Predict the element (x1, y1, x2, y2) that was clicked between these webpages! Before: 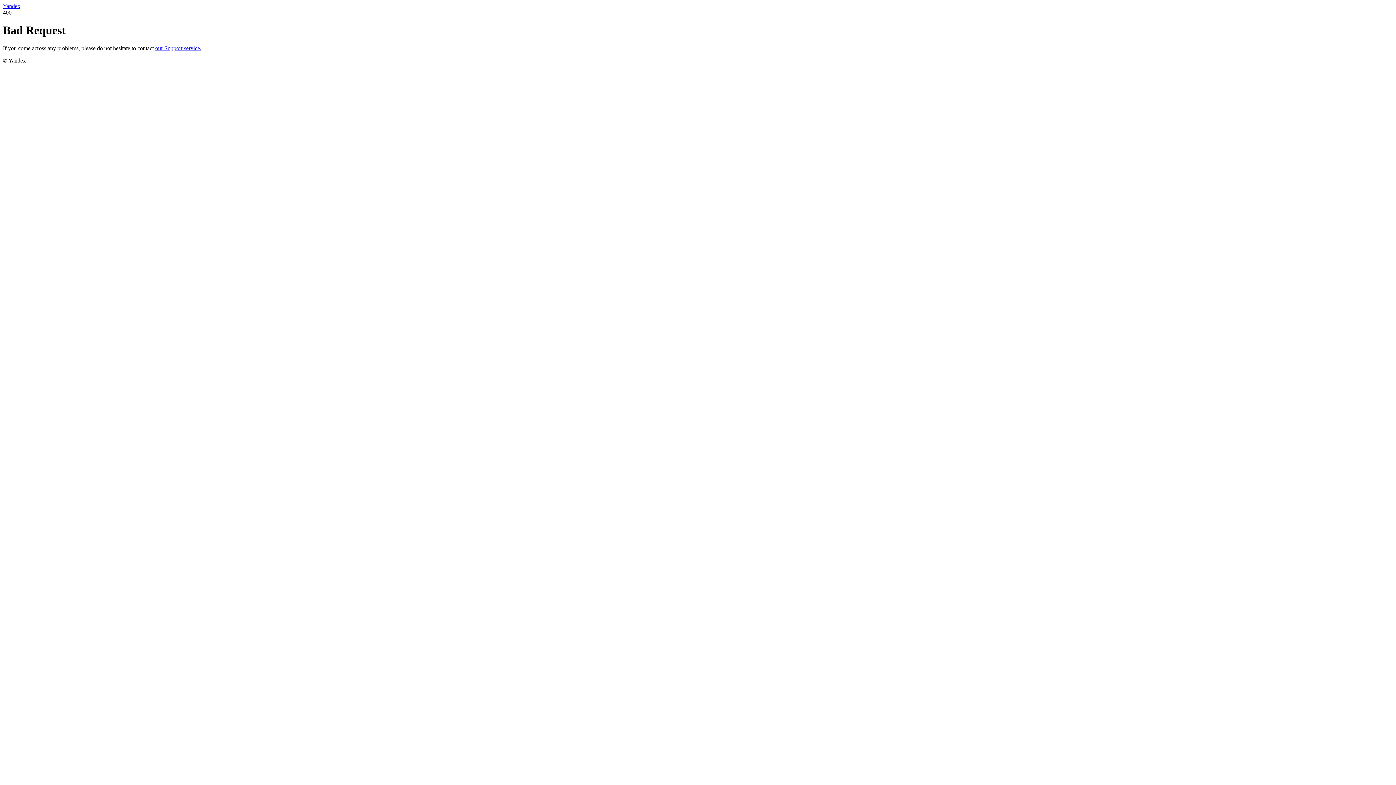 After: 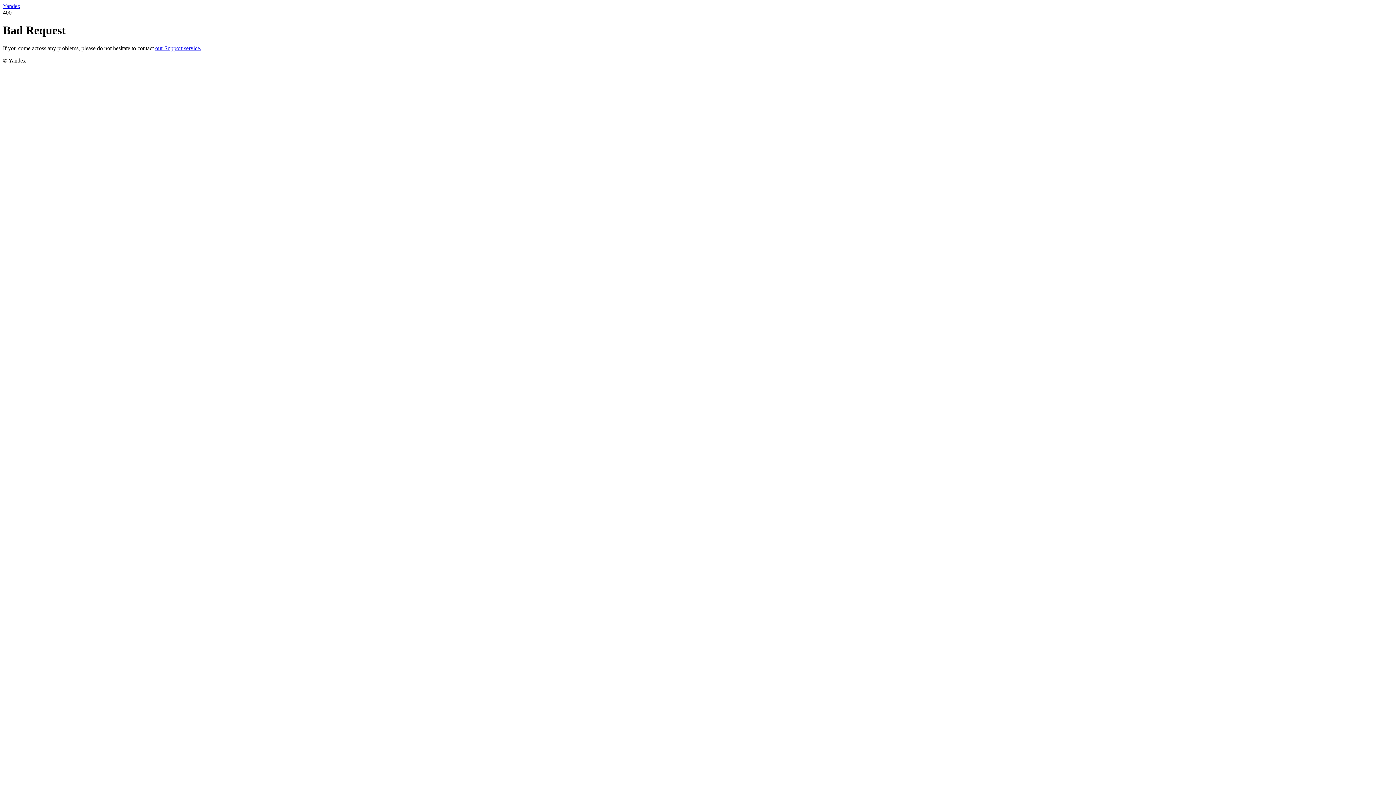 Action: bbox: (155, 45, 201, 51) label: our Support service.